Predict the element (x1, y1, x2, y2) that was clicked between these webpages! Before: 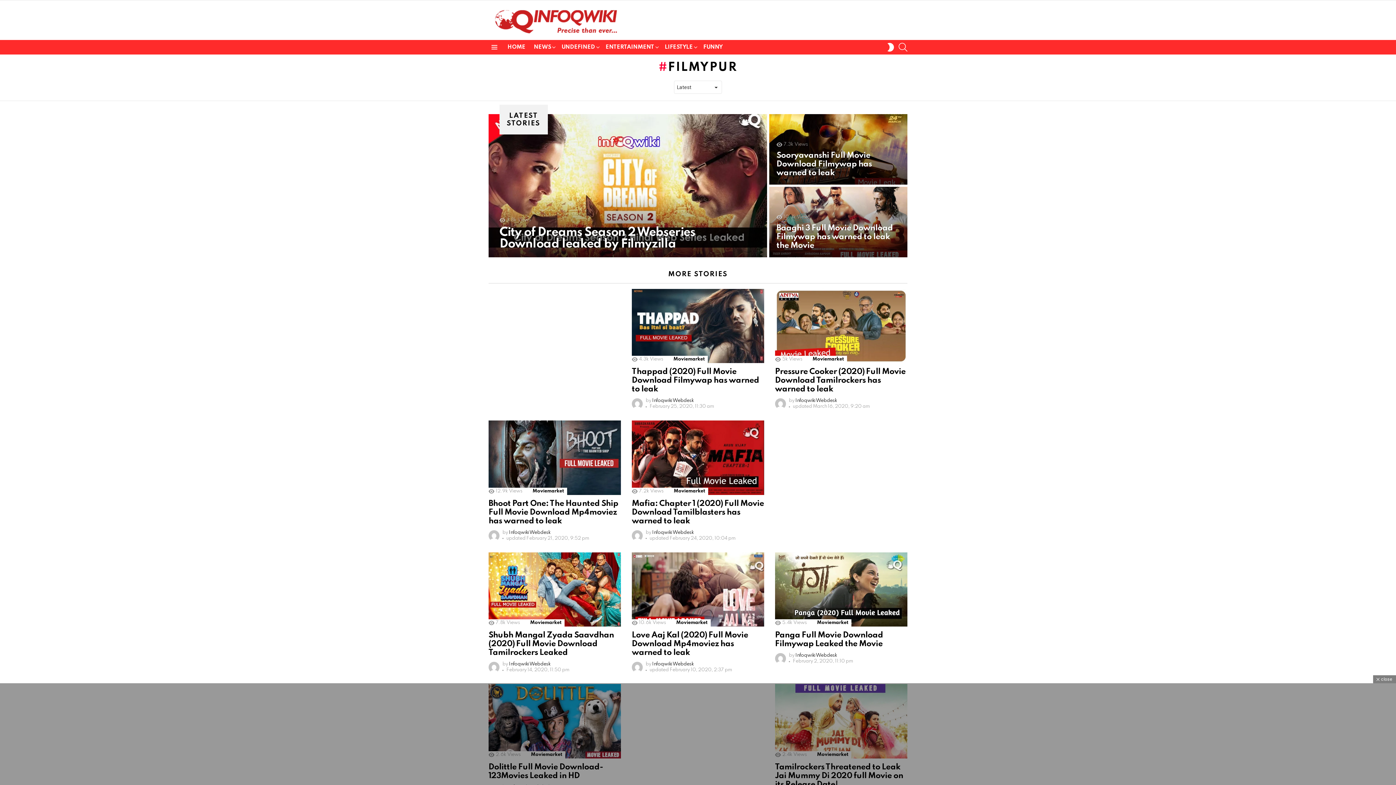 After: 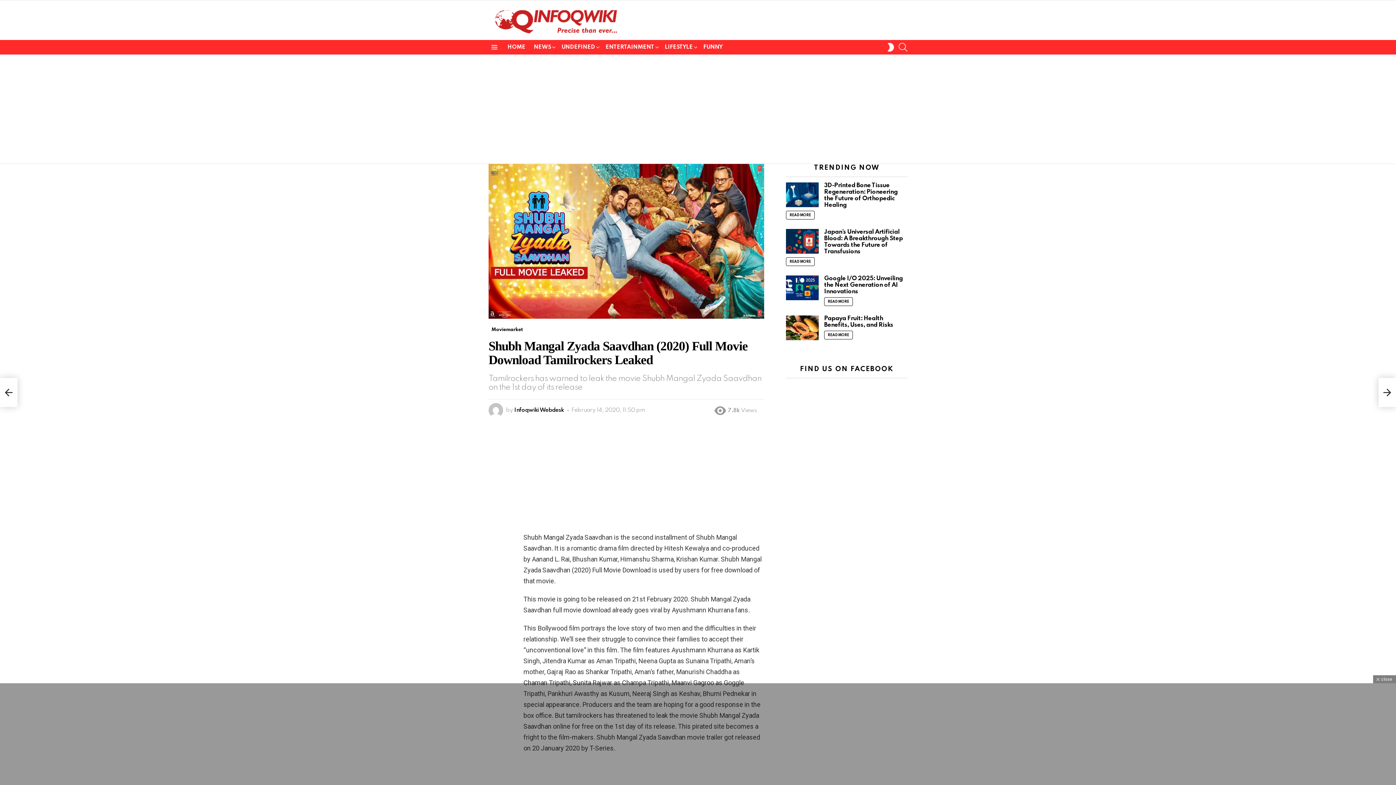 Action: bbox: (488, 552, 621, 627)